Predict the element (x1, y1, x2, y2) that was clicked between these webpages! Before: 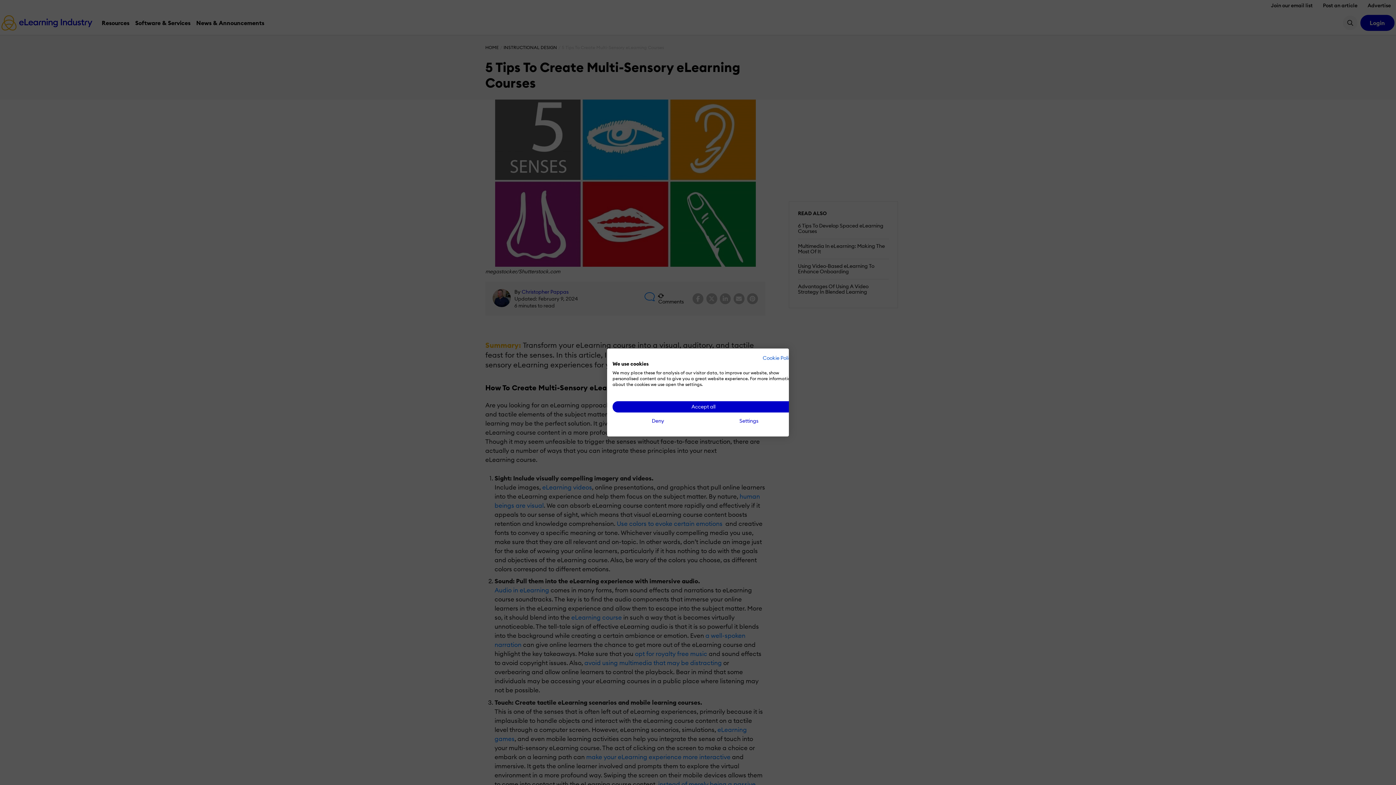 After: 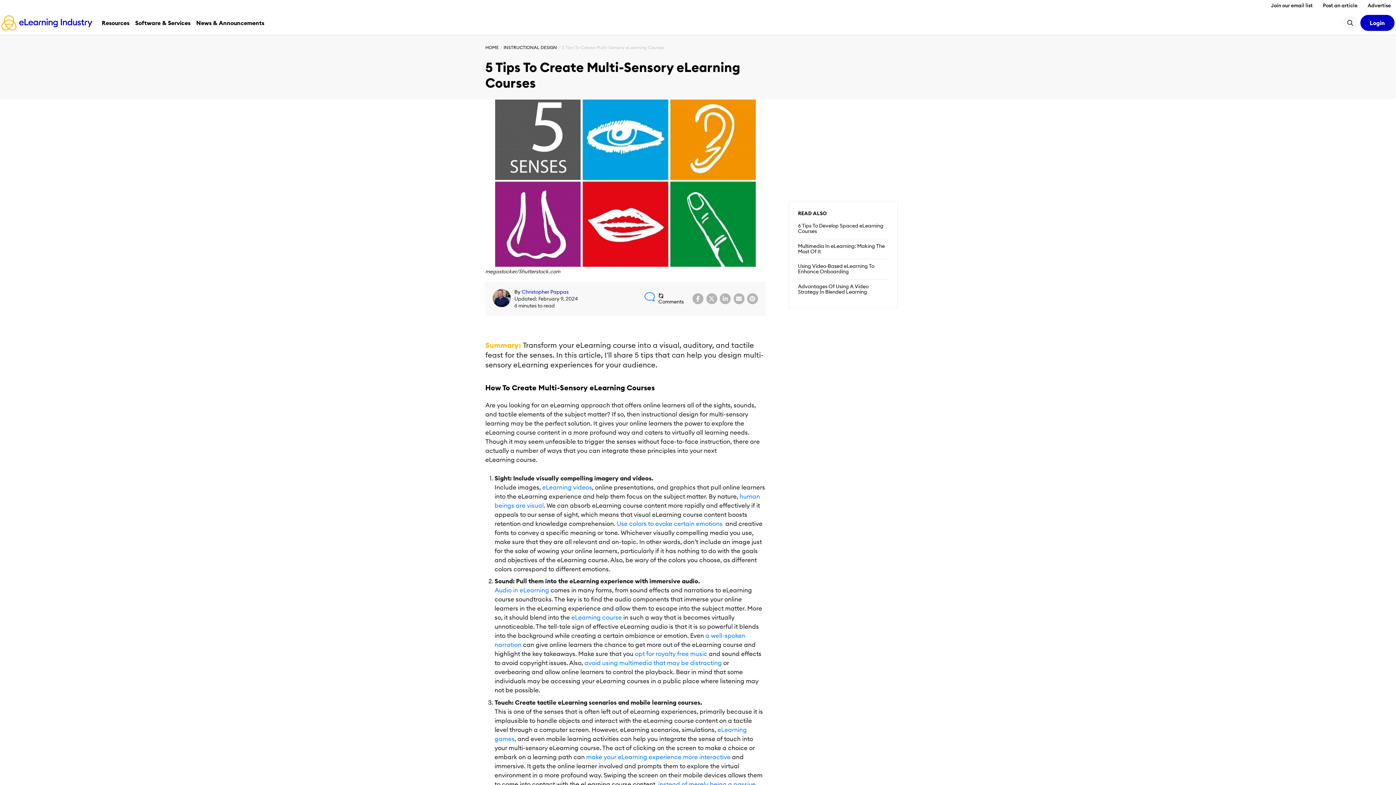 Action: label: Deny all cookies bbox: (612, 415, 703, 426)